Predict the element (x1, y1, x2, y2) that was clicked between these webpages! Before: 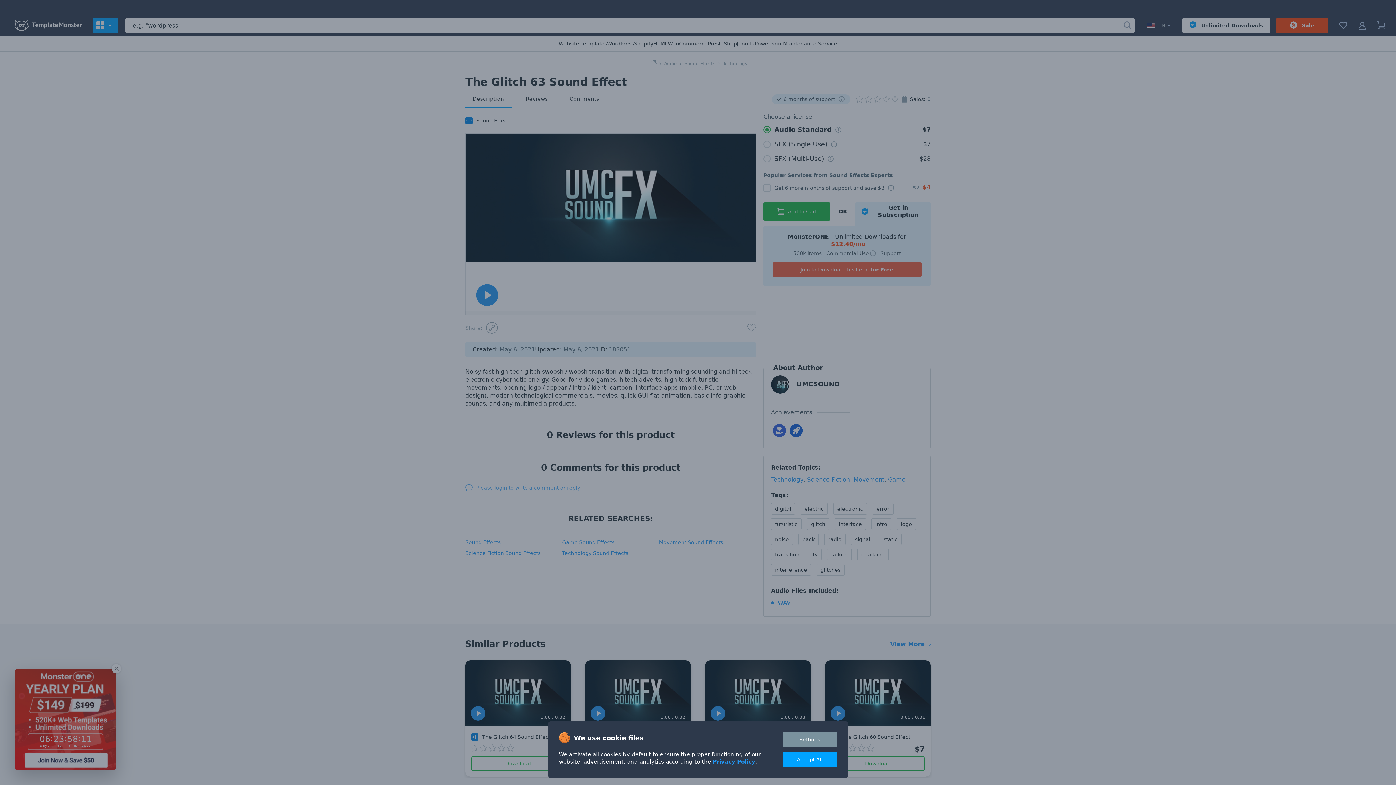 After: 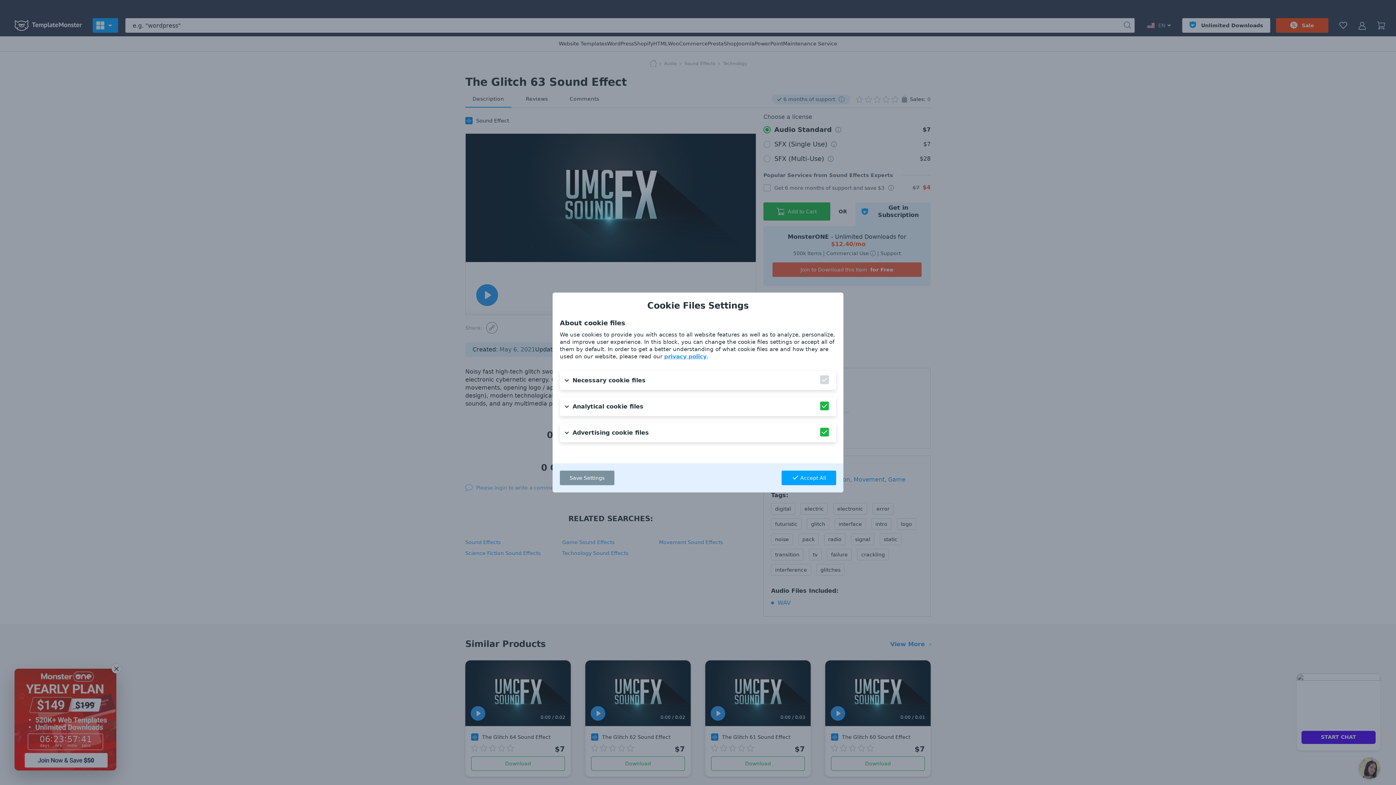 Action: label: Settings bbox: (782, 732, 837, 747)